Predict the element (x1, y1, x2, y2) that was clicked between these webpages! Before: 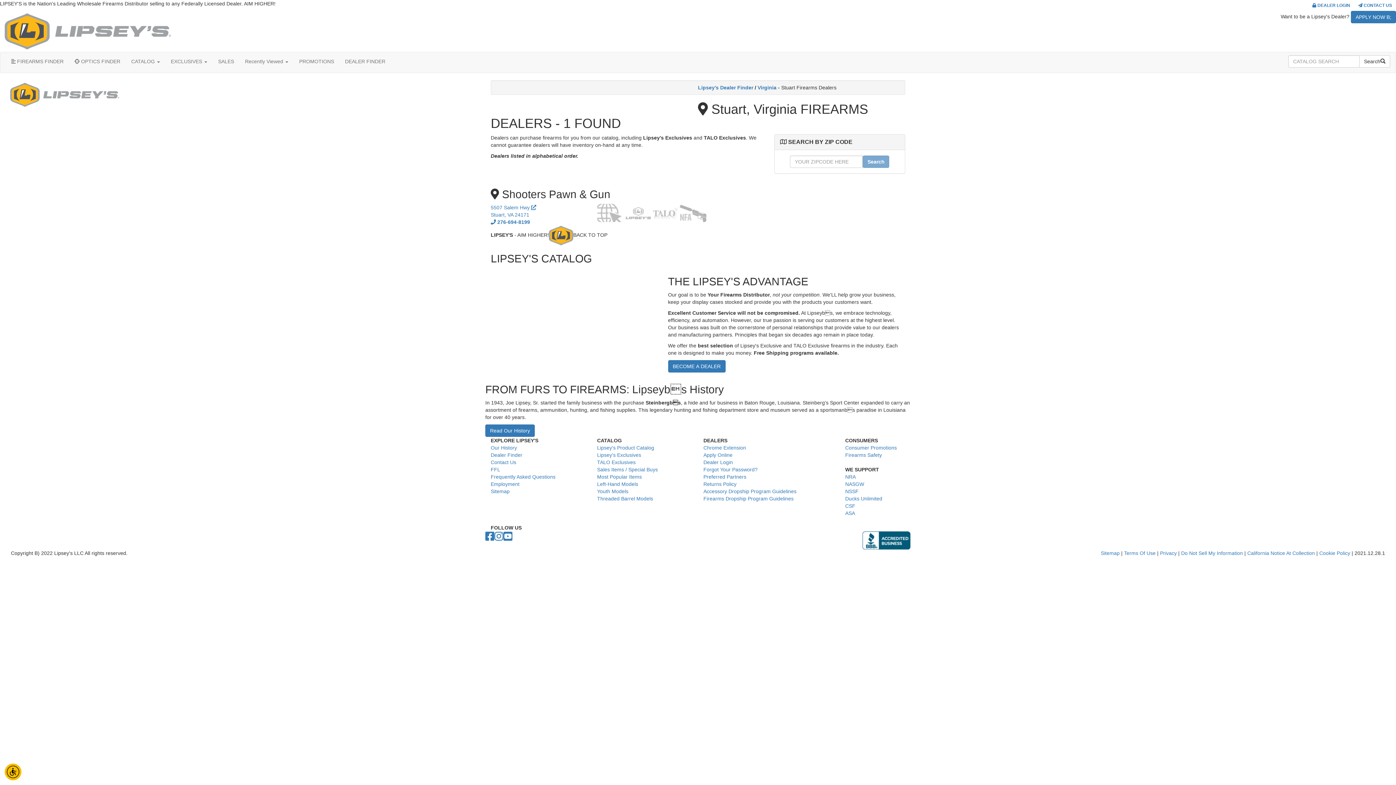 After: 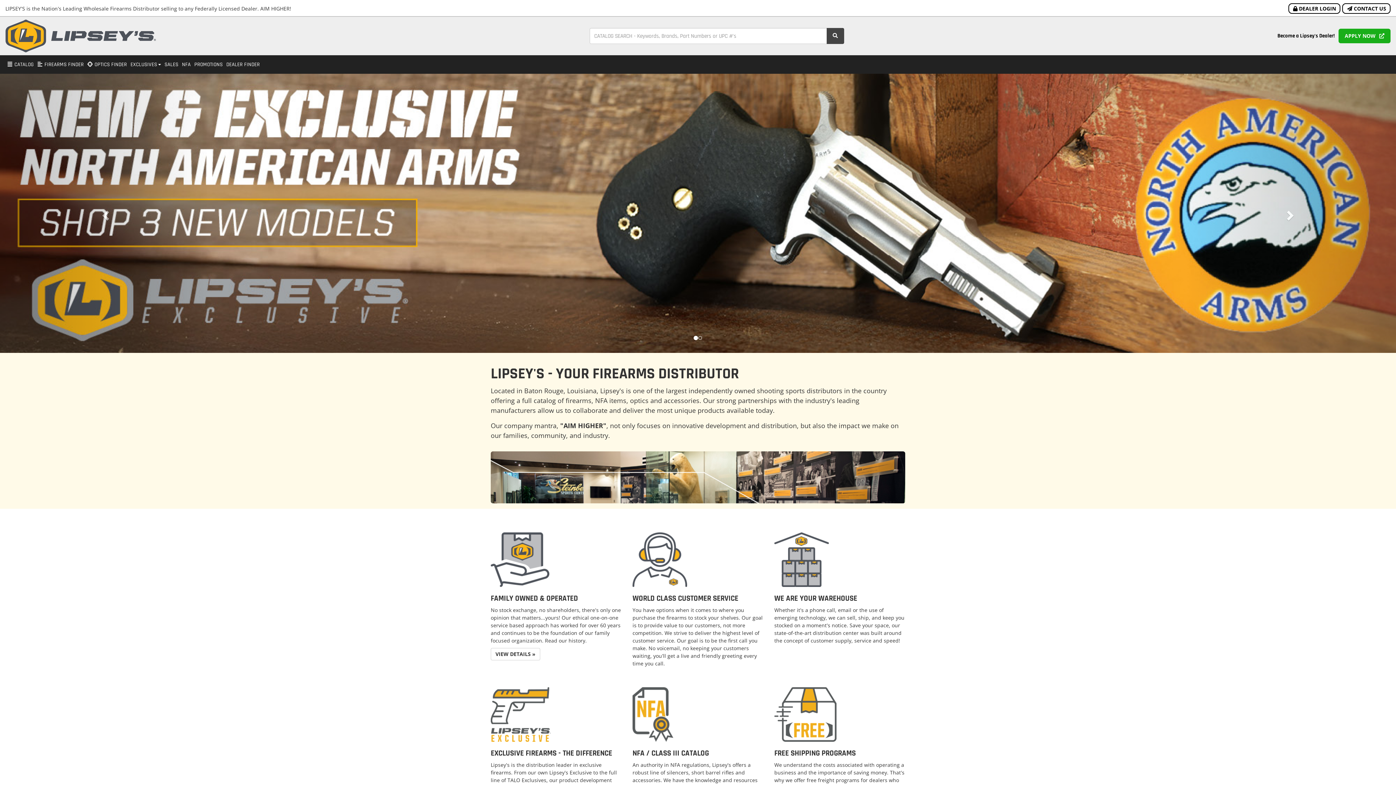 Action: bbox: (0, 10, 175, 52)